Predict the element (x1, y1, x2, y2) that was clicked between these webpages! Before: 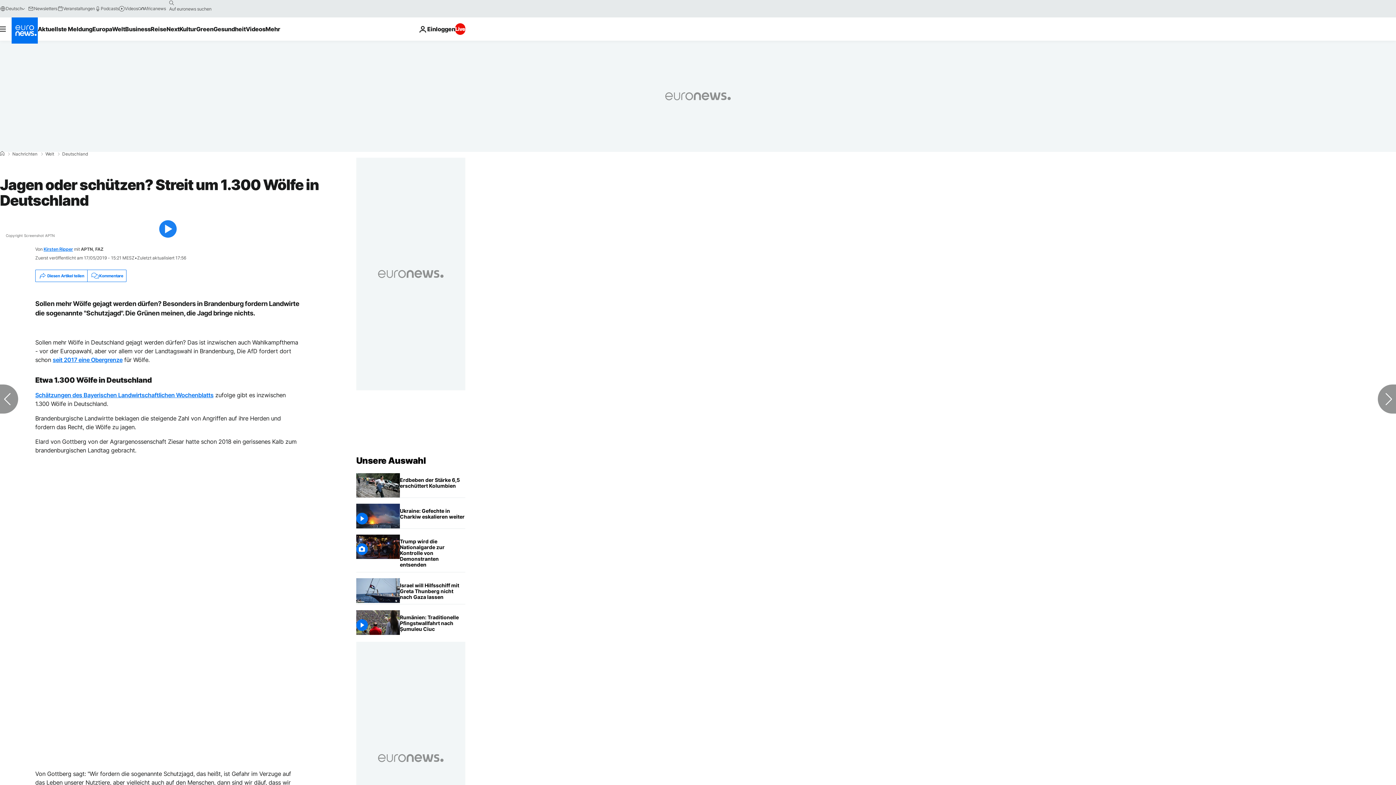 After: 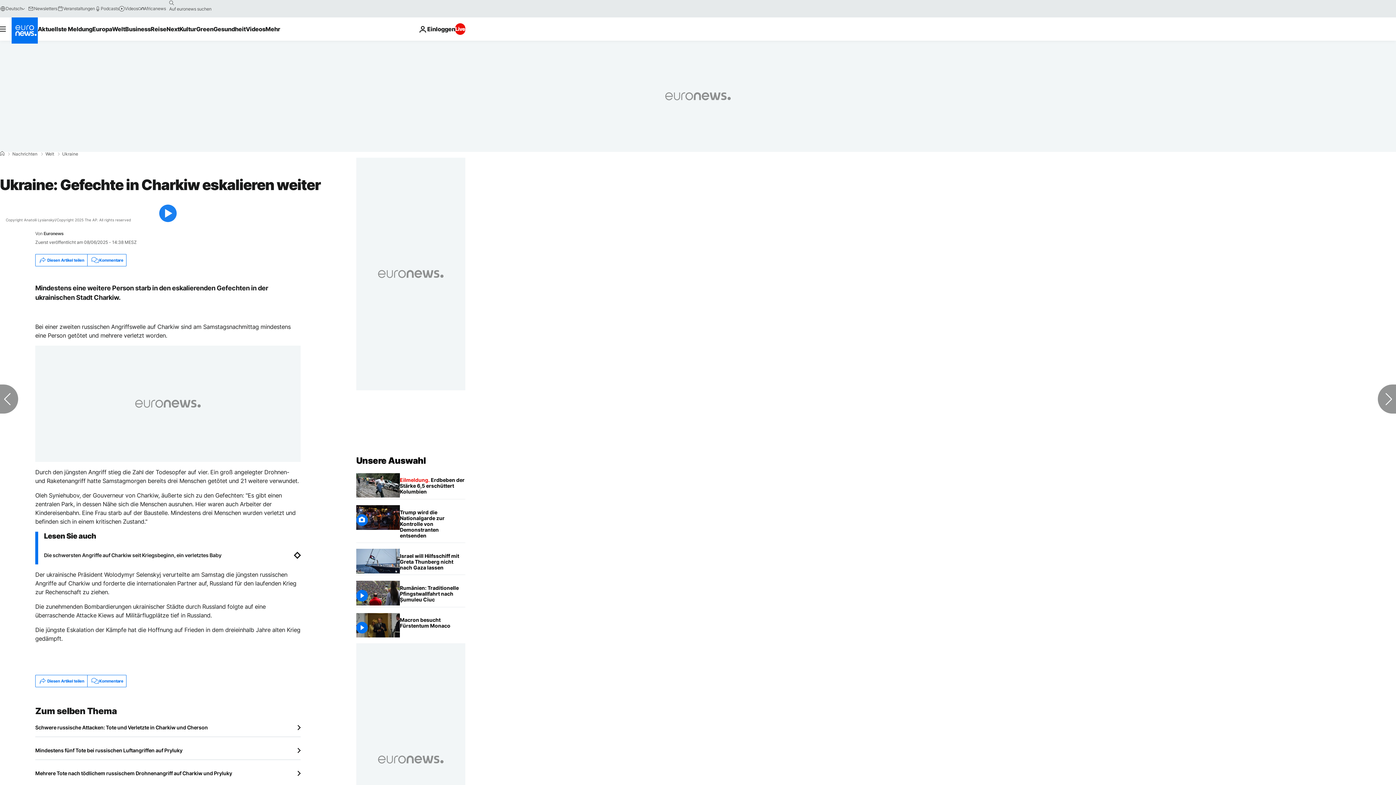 Action: label: Ukraine: Gefechte in Charkiw eskalieren weiter bbox: (400, 504, 465, 524)